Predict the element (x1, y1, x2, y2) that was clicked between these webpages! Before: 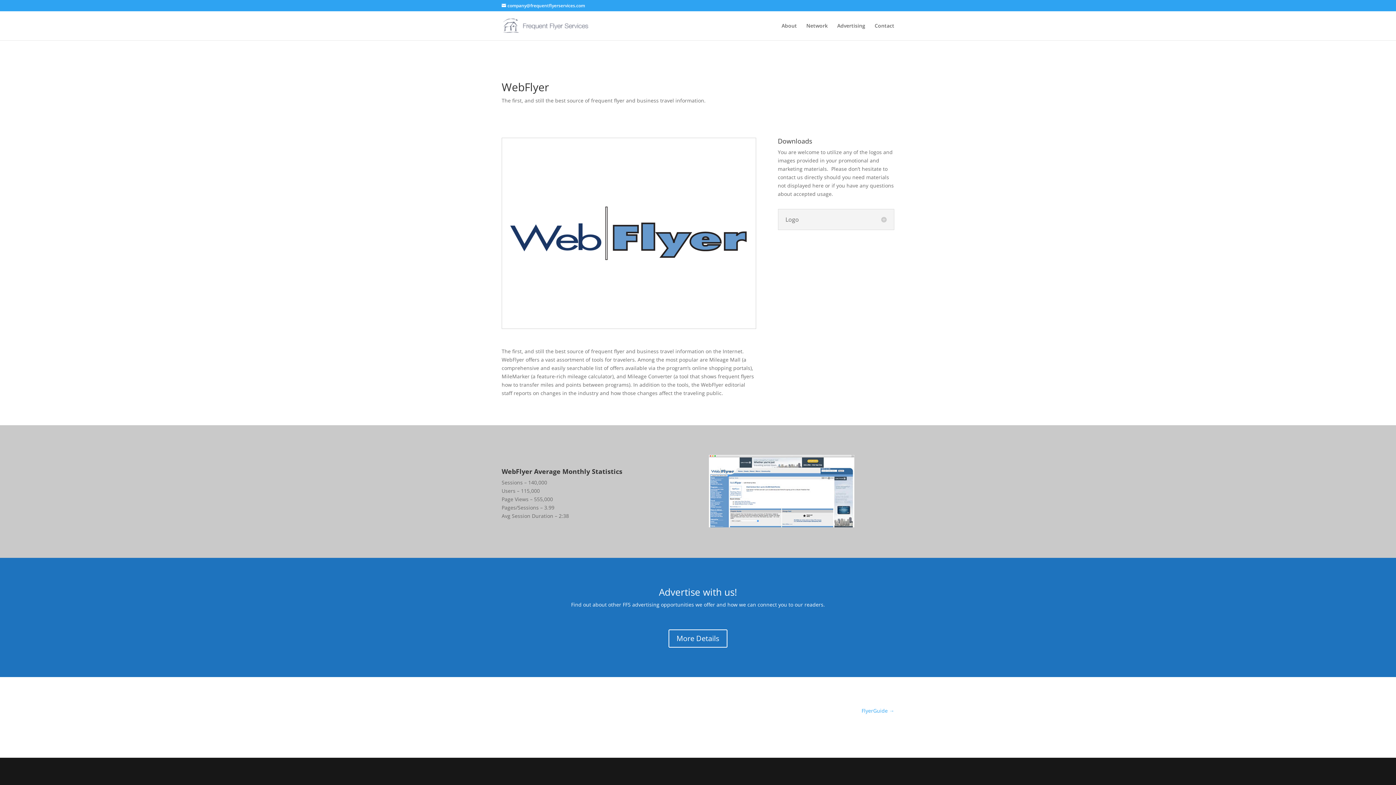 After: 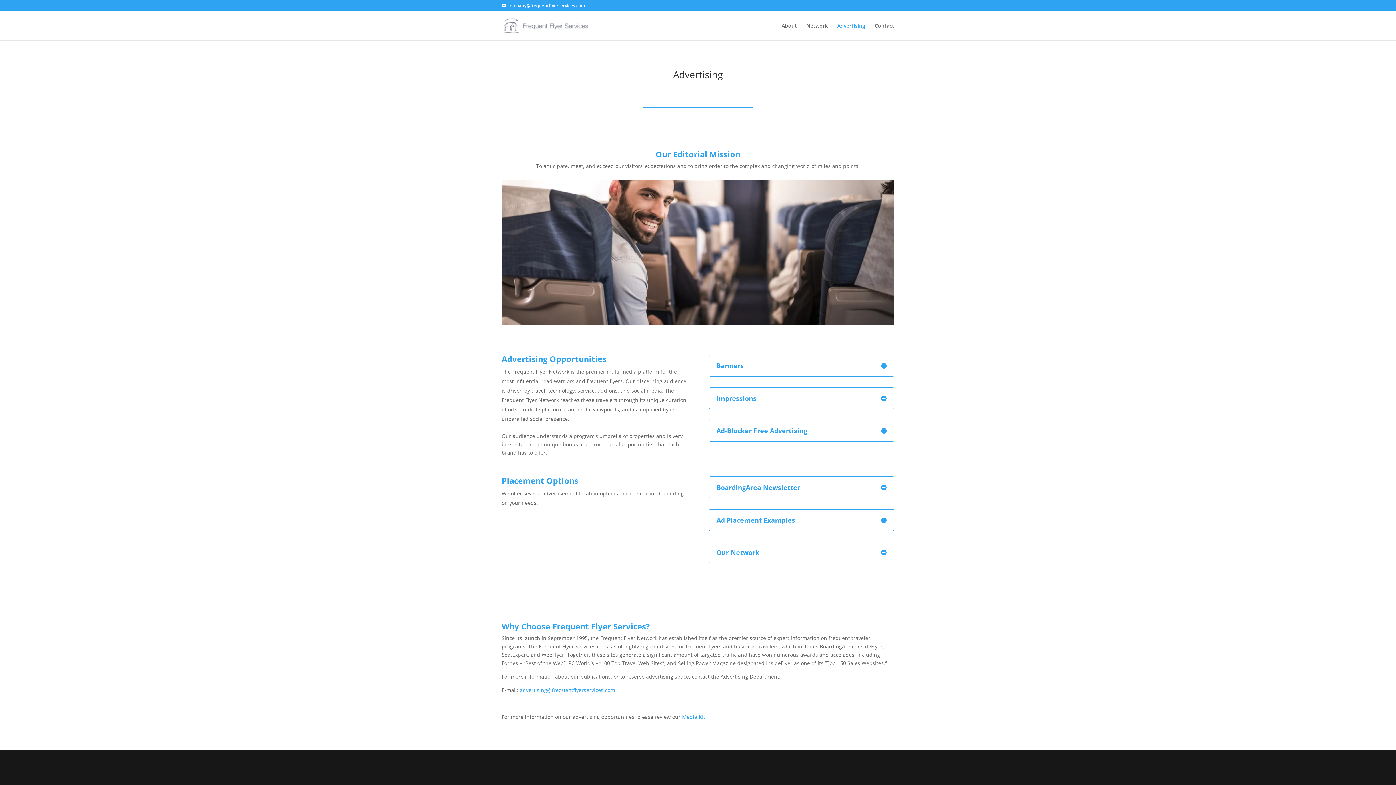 Action: label: Advertising bbox: (837, 23, 865, 40)